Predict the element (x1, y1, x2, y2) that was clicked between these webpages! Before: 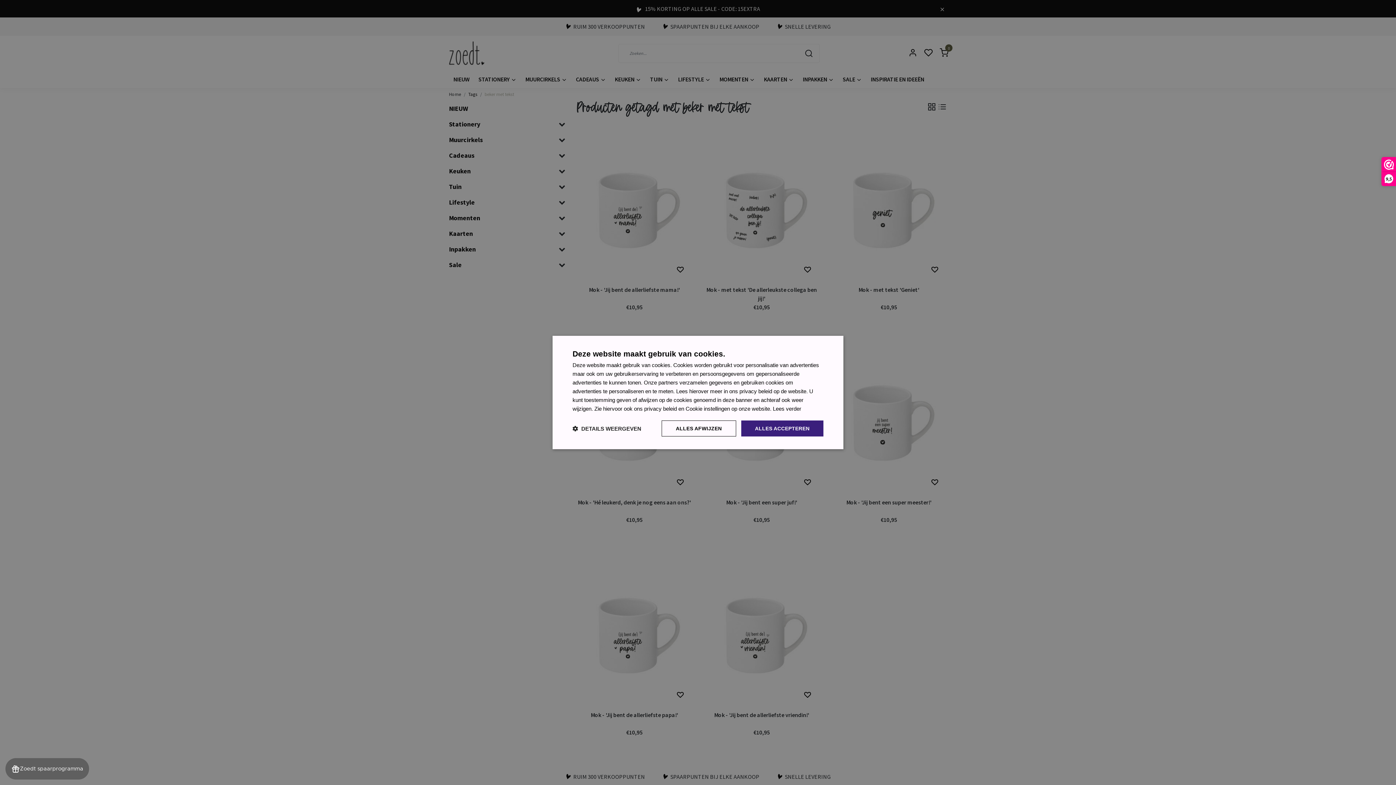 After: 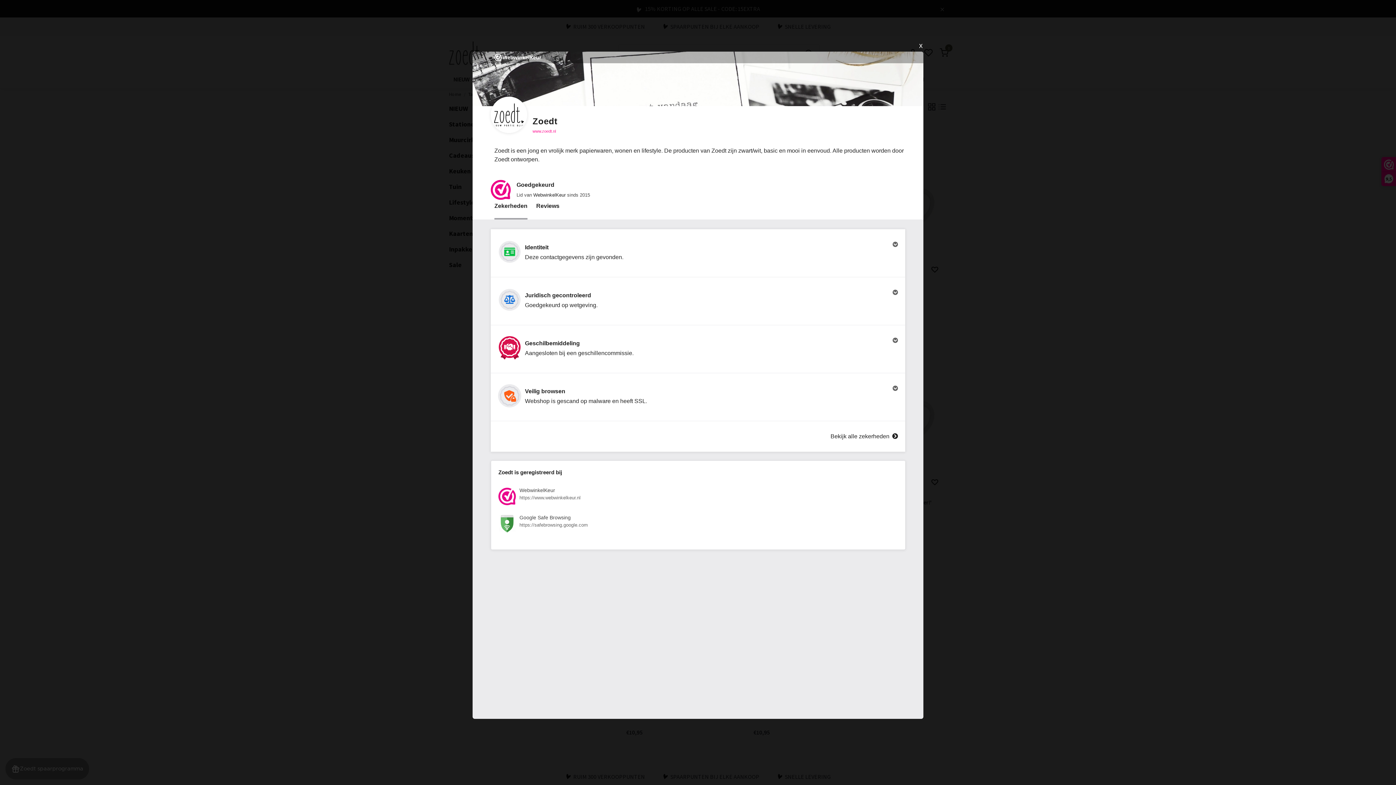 Action: bbox: (1382, 157, 1396, 185) label: 9,5